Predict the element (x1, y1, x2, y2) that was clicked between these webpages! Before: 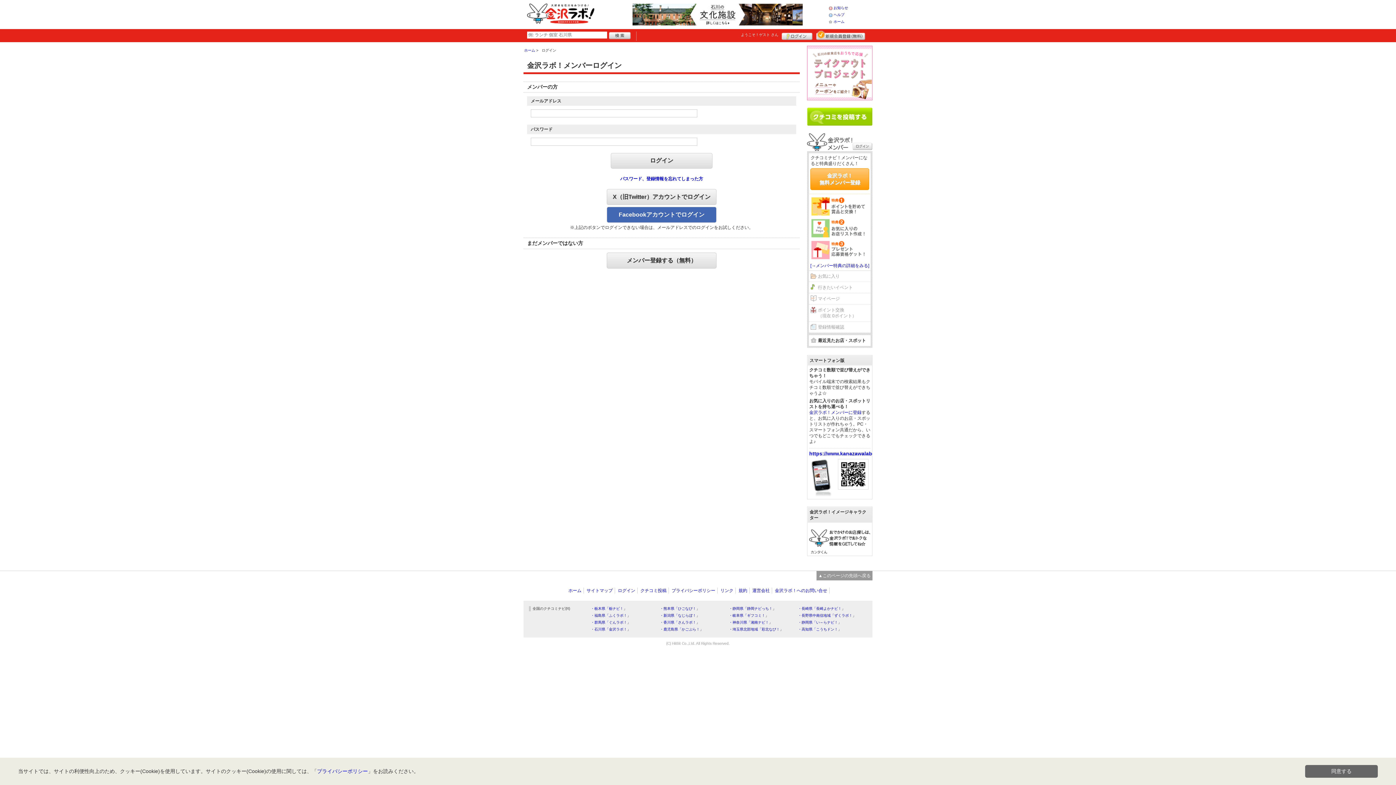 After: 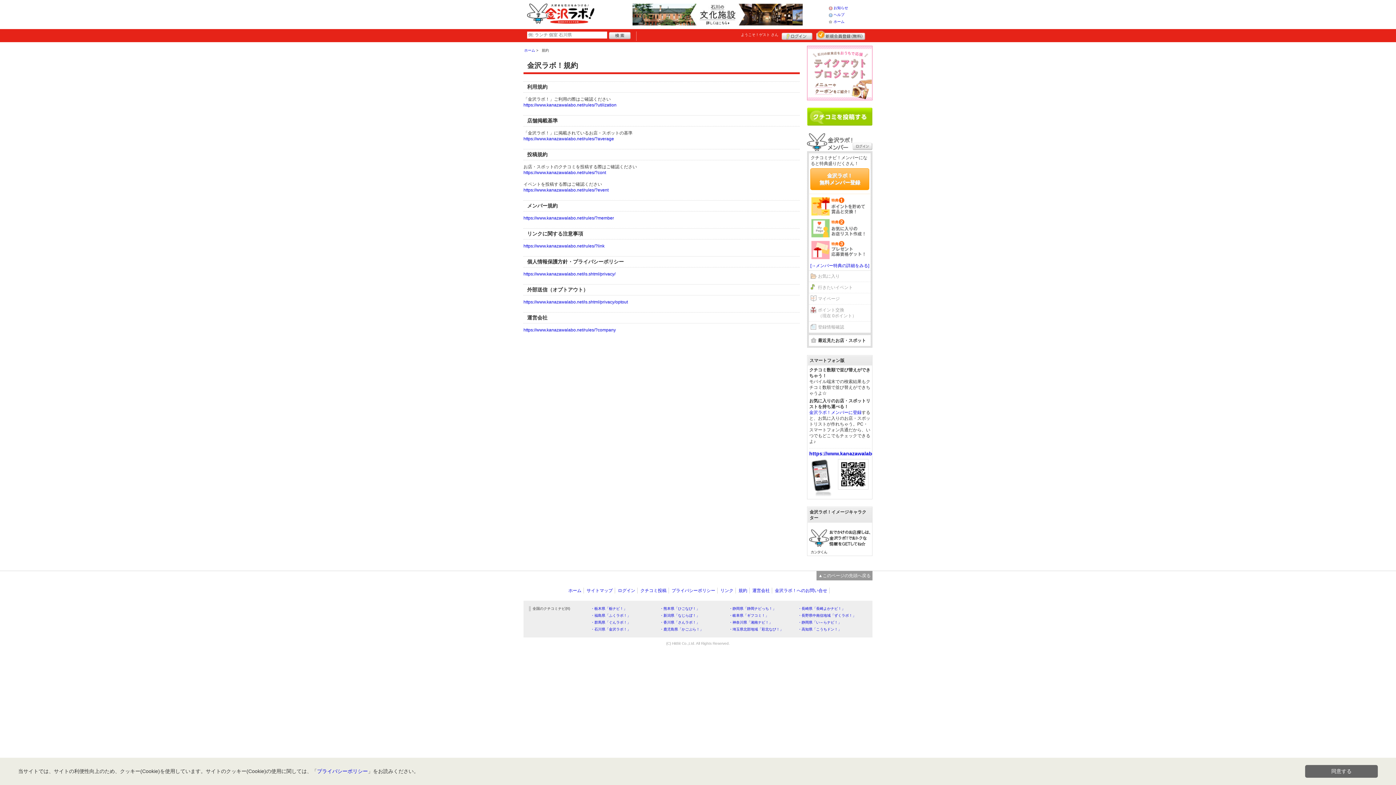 Action: bbox: (738, 588, 747, 593) label: 規約